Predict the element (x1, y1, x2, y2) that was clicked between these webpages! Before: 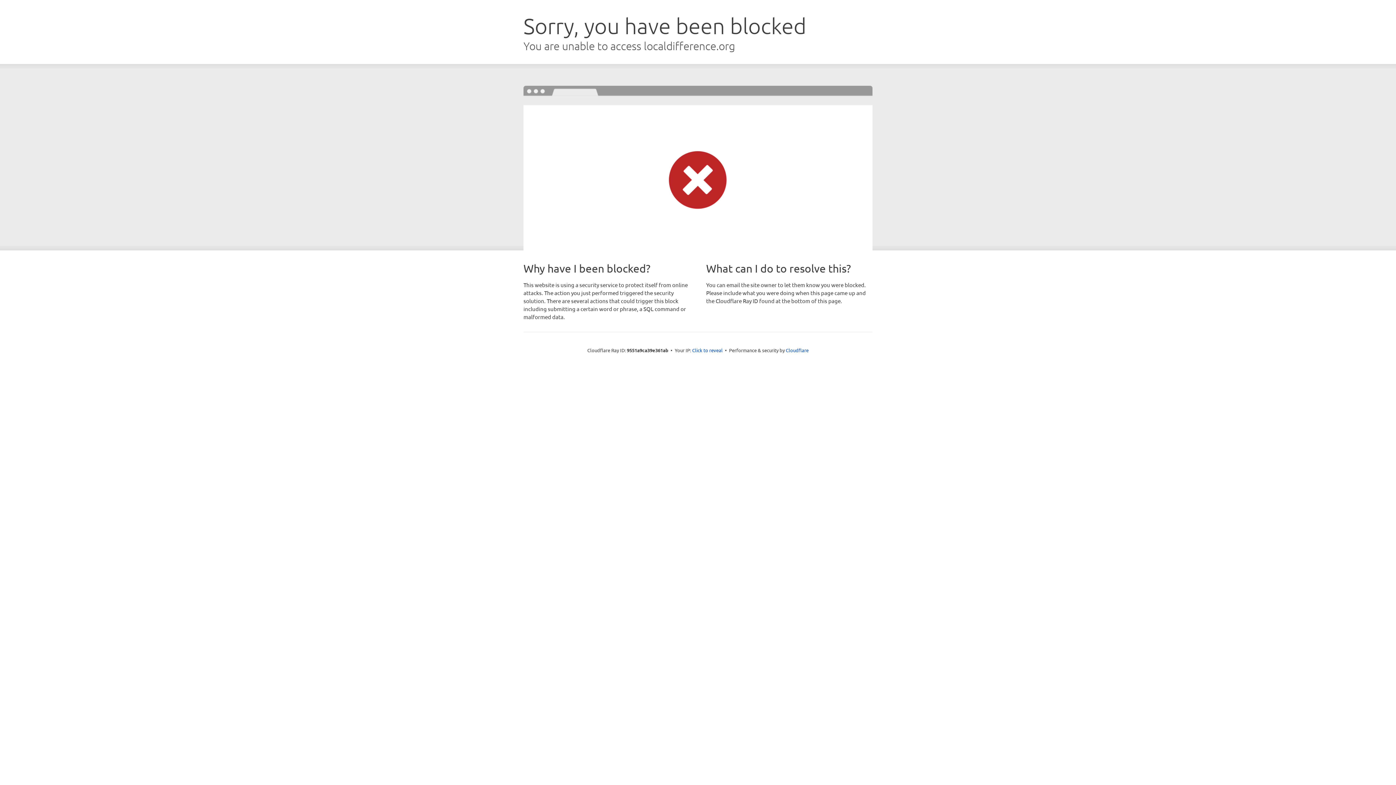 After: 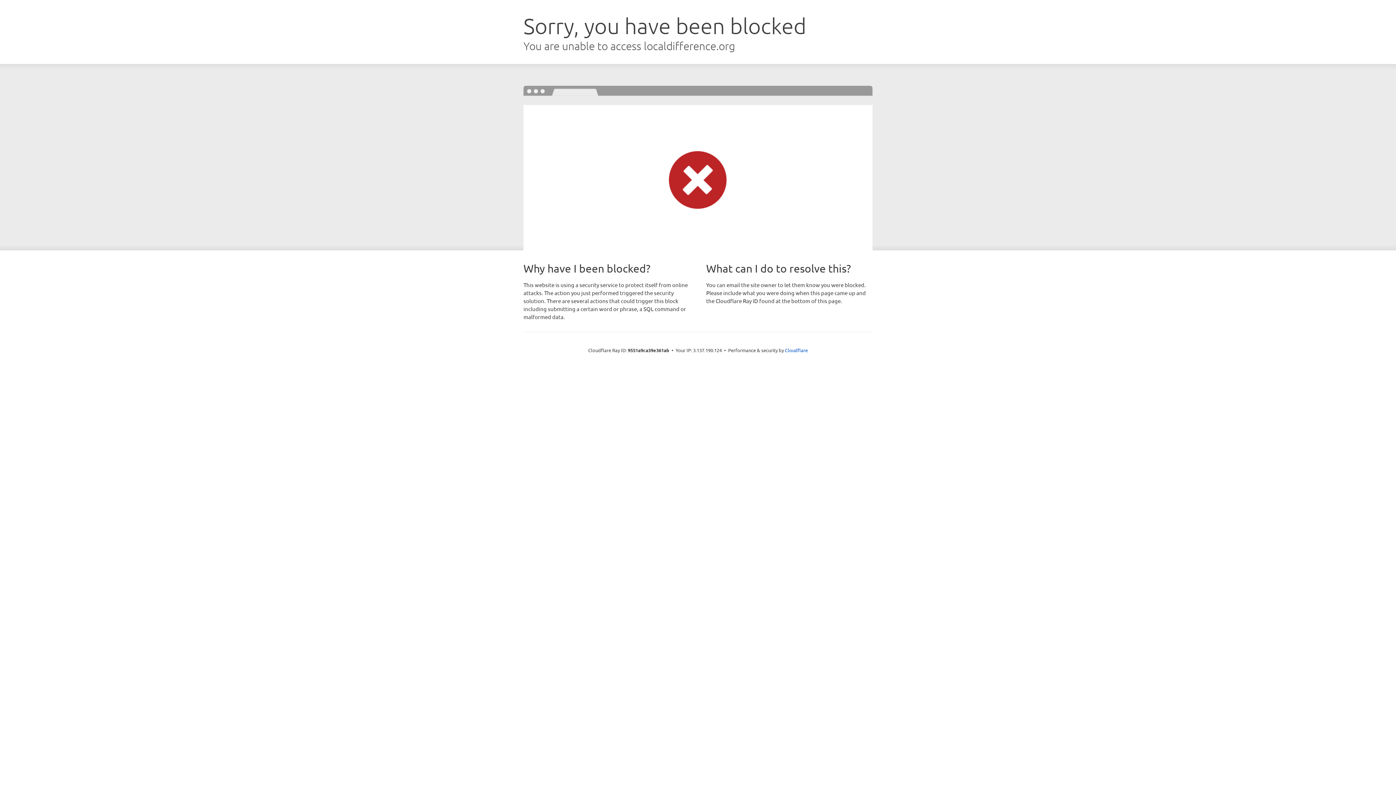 Action: label: Click to reveal bbox: (692, 346, 722, 353)